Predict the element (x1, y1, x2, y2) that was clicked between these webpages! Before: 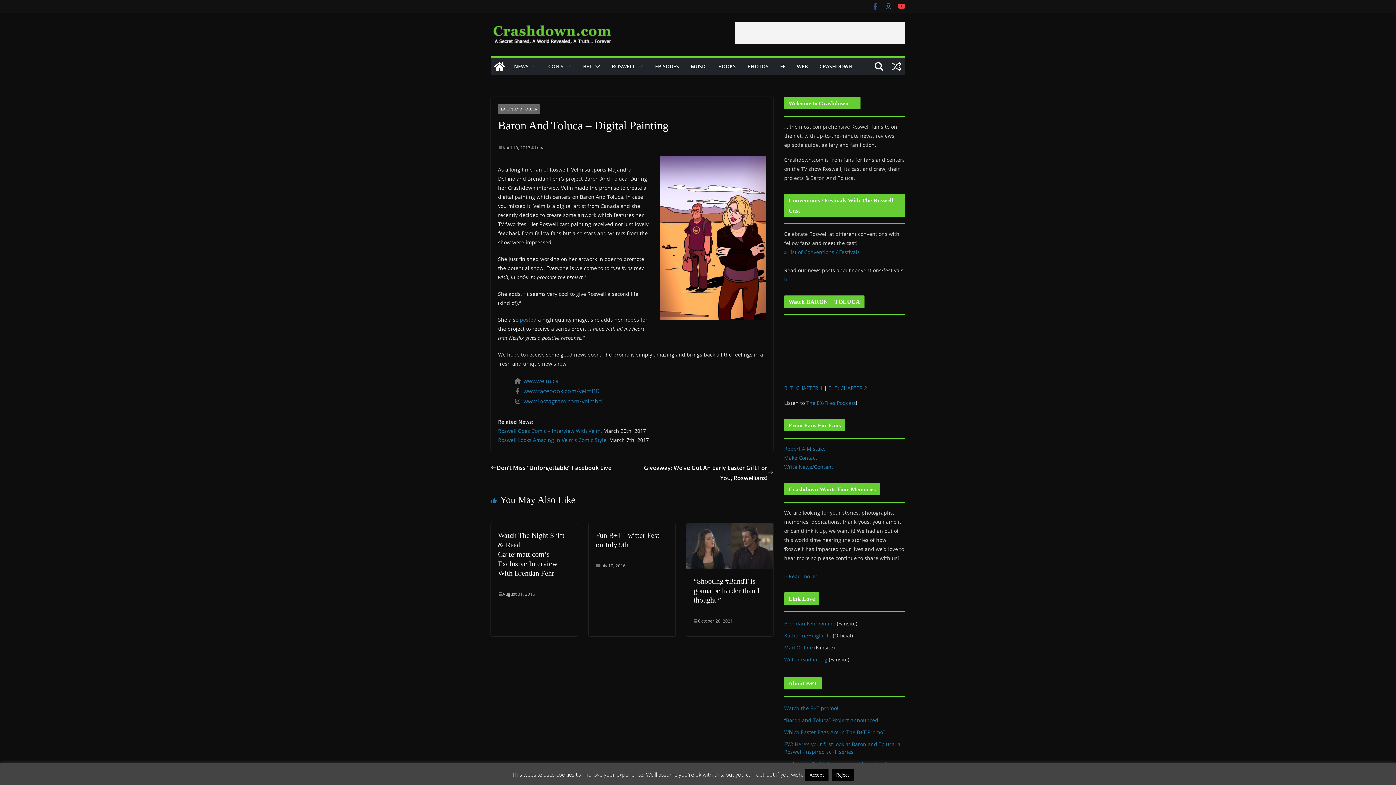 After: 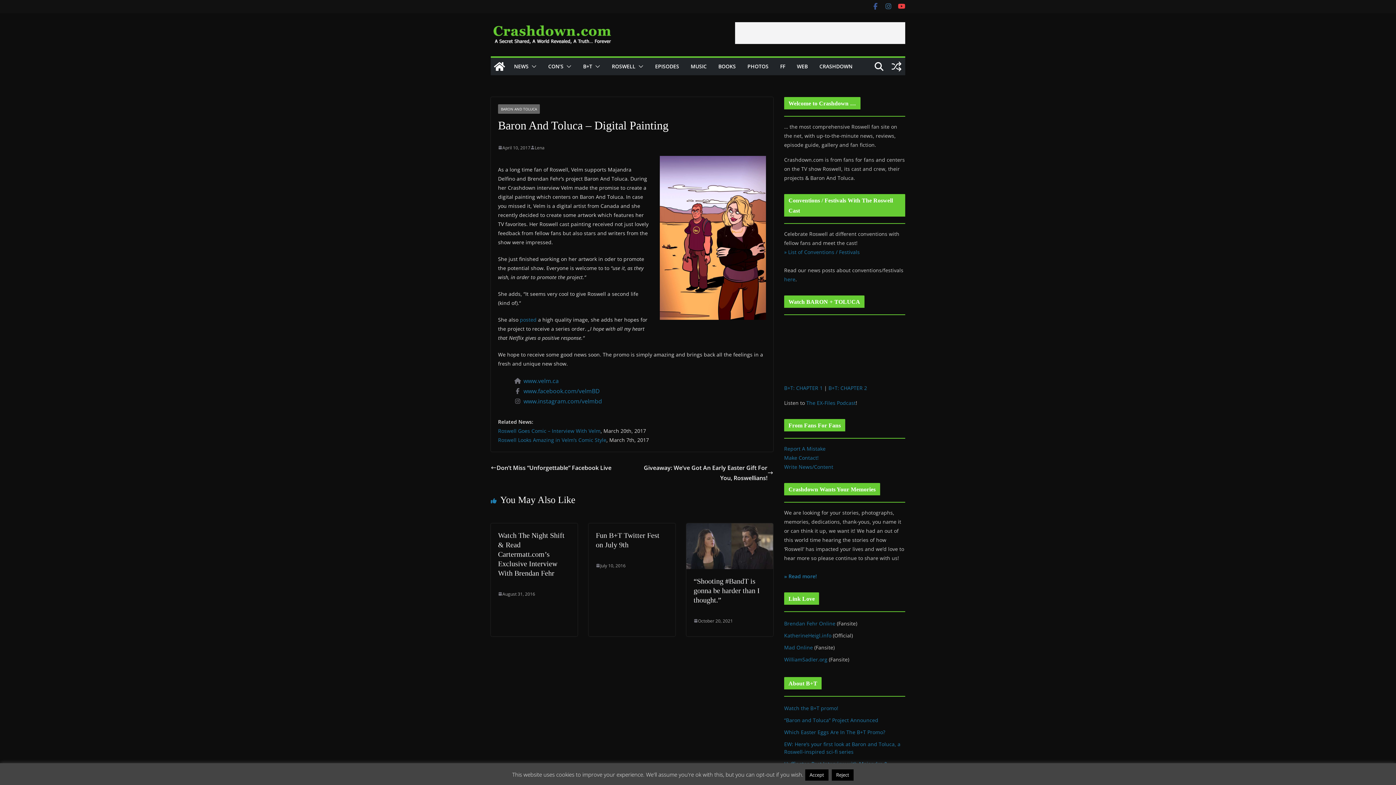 Action: label: Roswell Looks Amazing in Velm’s Comic Style bbox: (498, 436, 606, 443)